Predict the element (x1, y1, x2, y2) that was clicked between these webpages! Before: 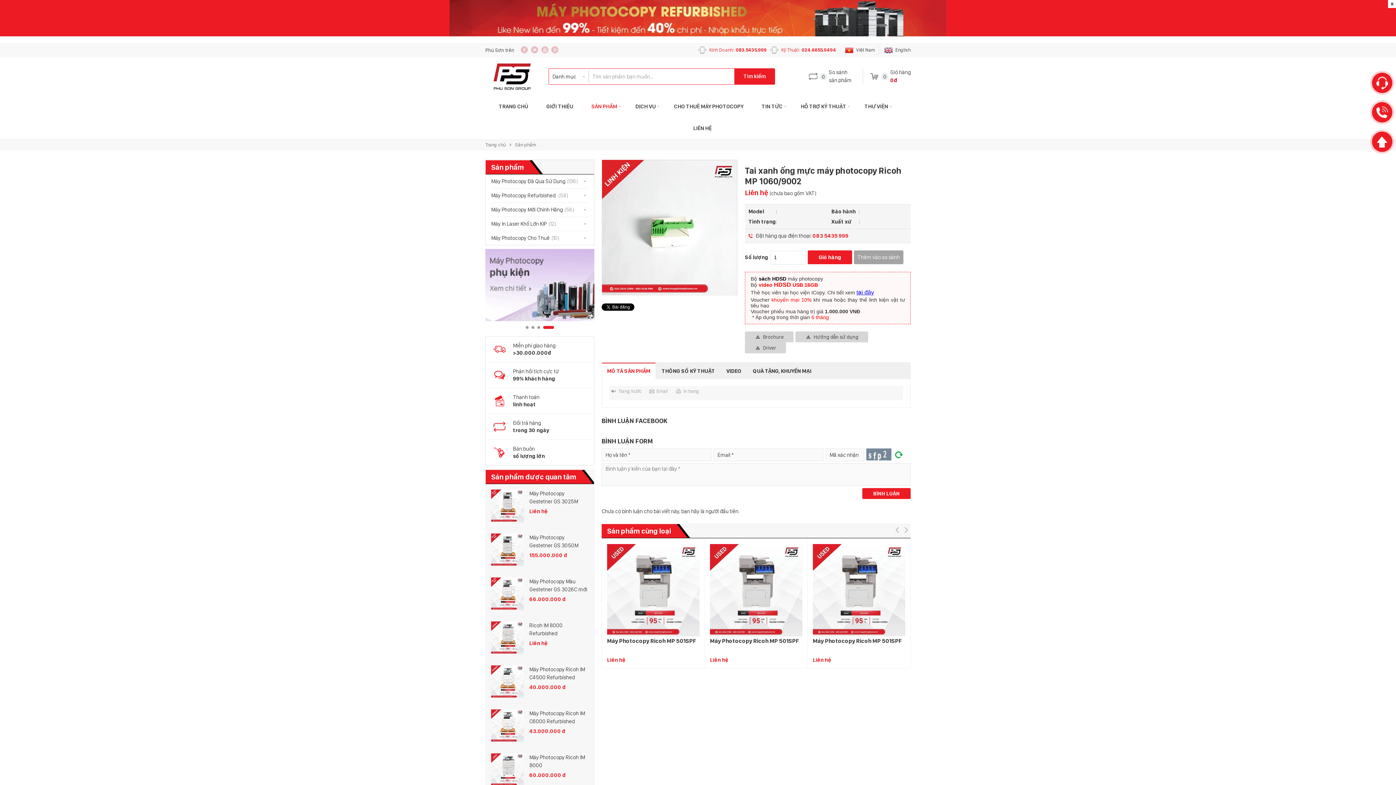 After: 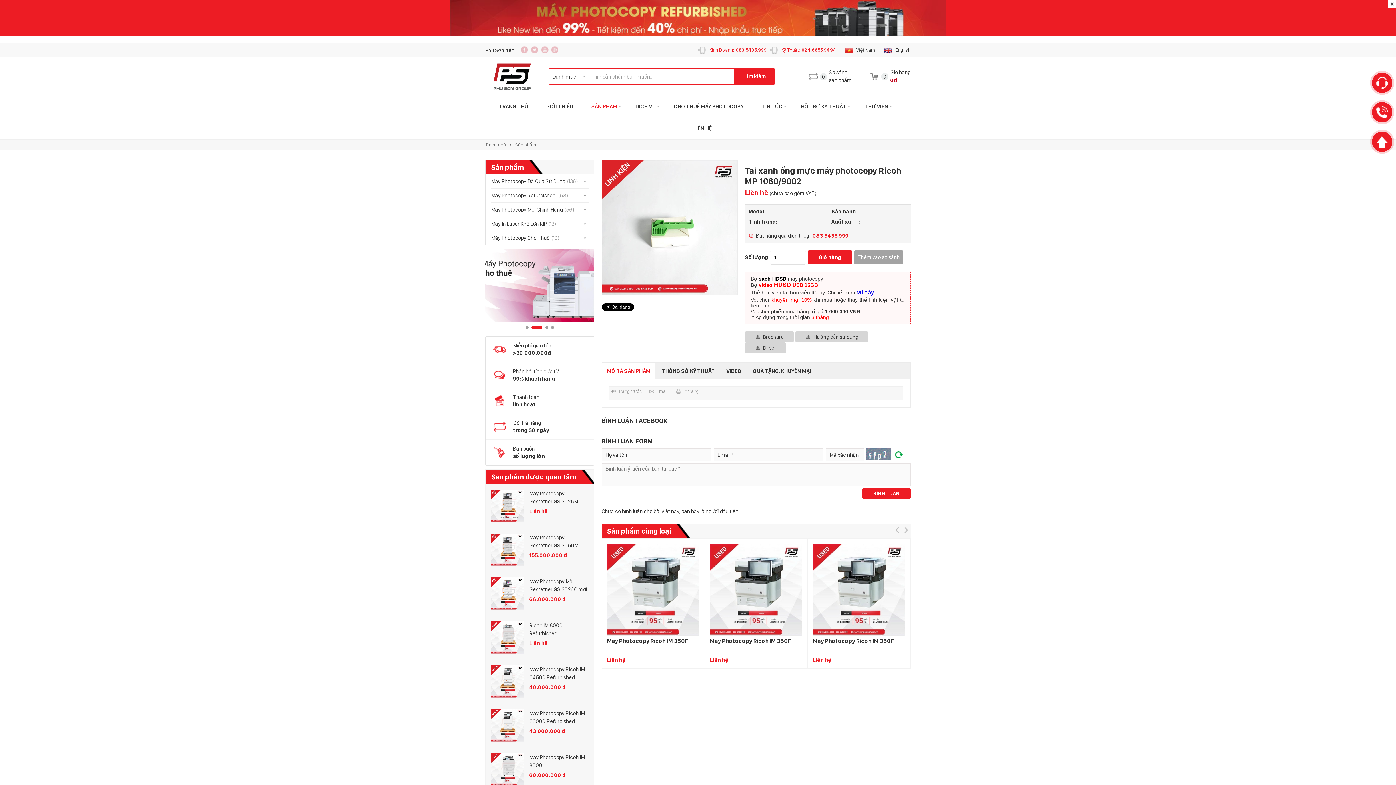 Action: bbox: (449, 0, 946, 36)